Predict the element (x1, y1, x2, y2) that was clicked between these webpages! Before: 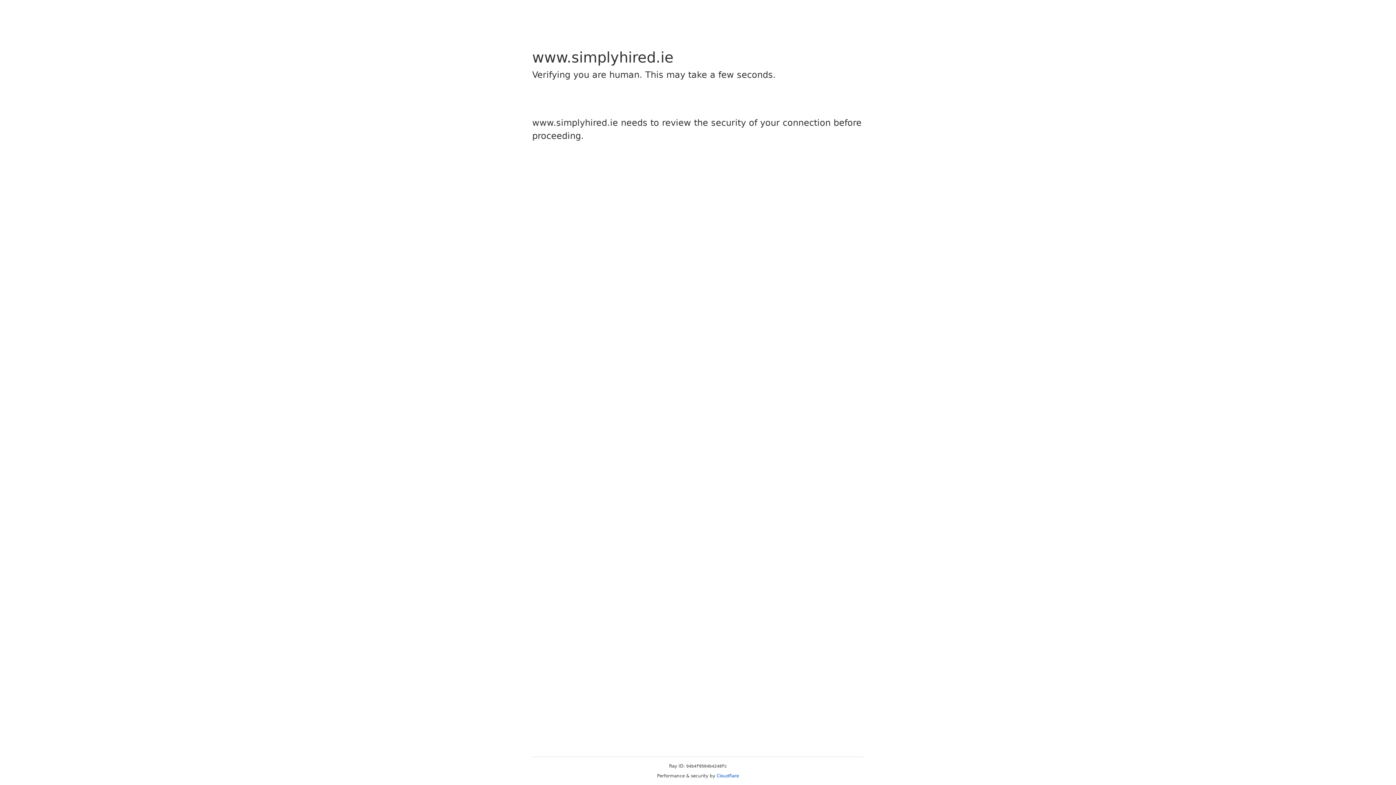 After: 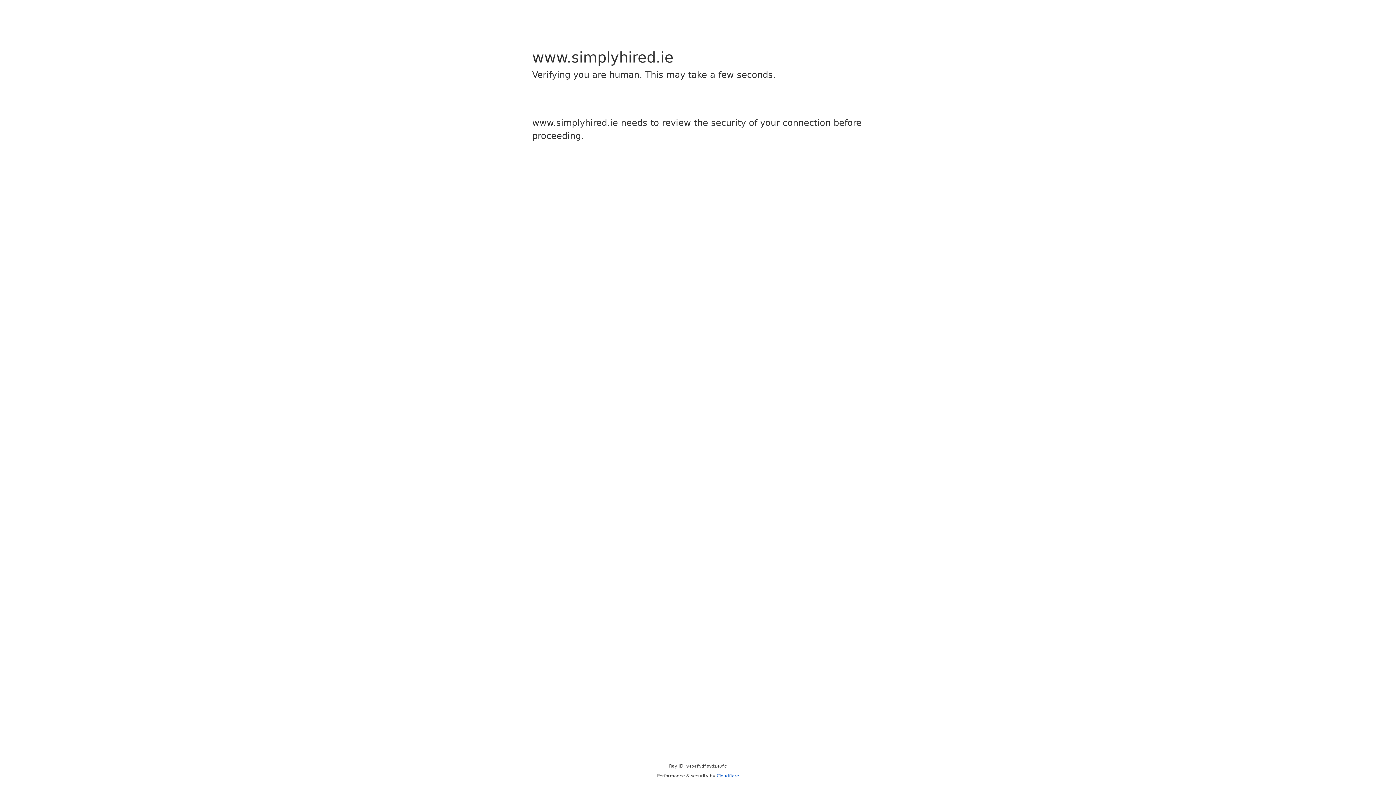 Action: label: Cloudflare bbox: (716, 773, 739, 778)